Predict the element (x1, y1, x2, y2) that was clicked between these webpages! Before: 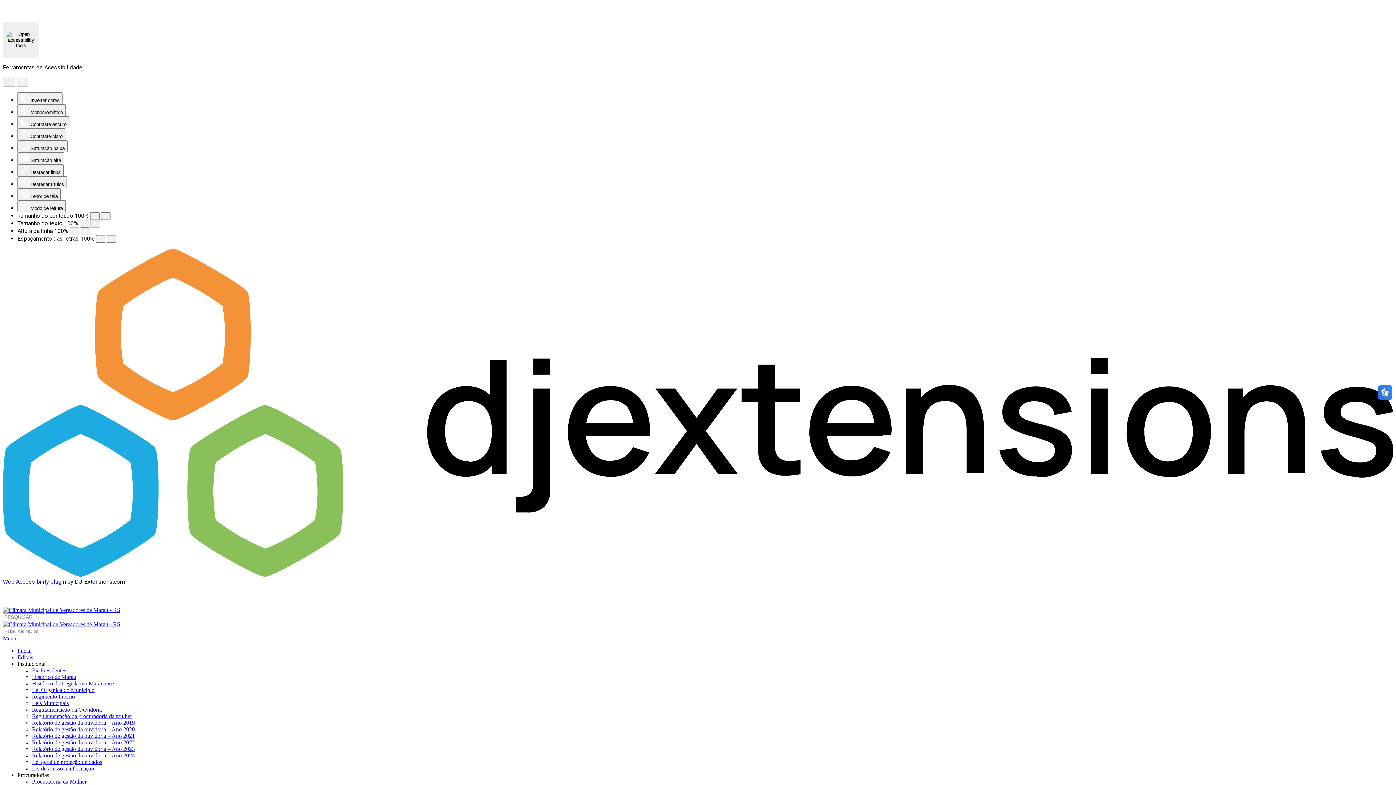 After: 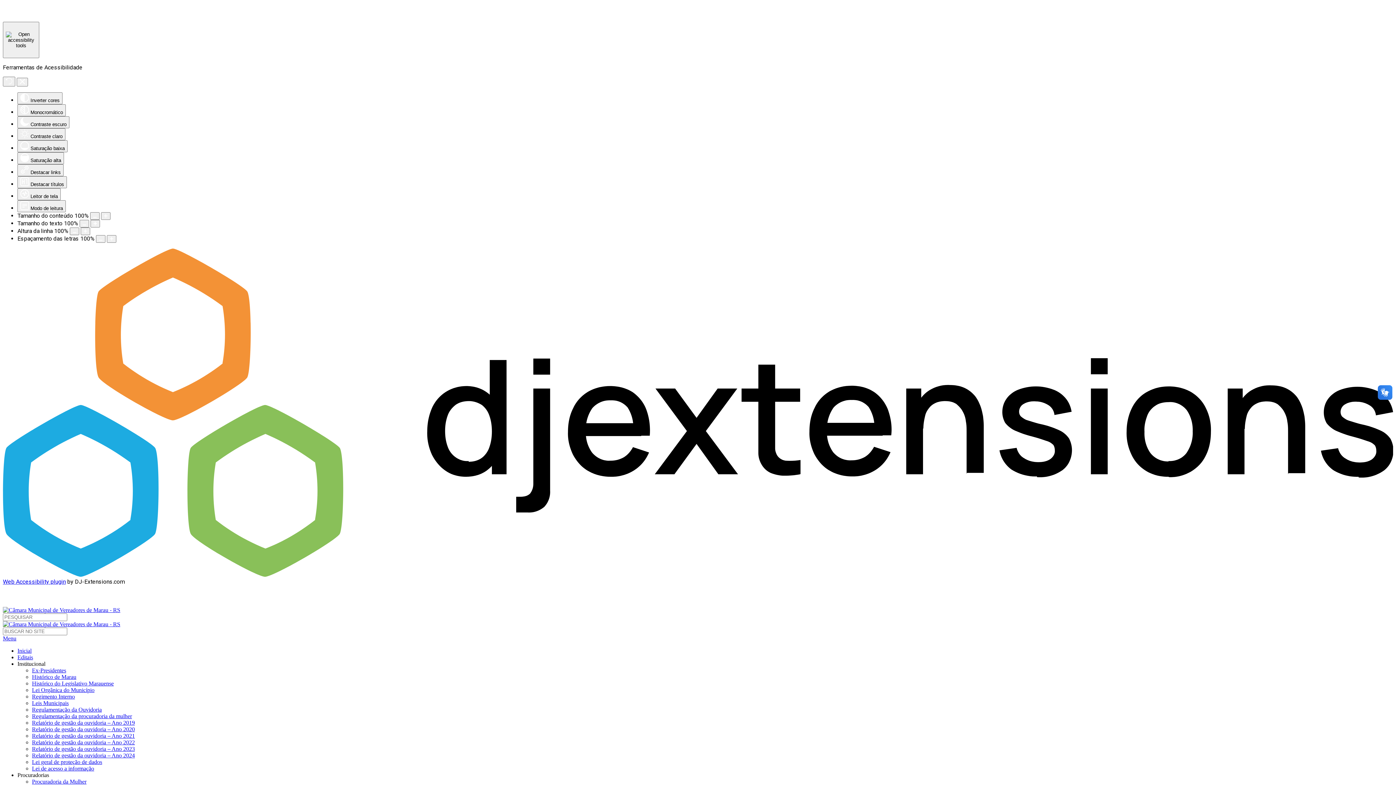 Action: label: Relatório de gestão da ouvidoria – Ano 2019 bbox: (32, 719, 134, 726)